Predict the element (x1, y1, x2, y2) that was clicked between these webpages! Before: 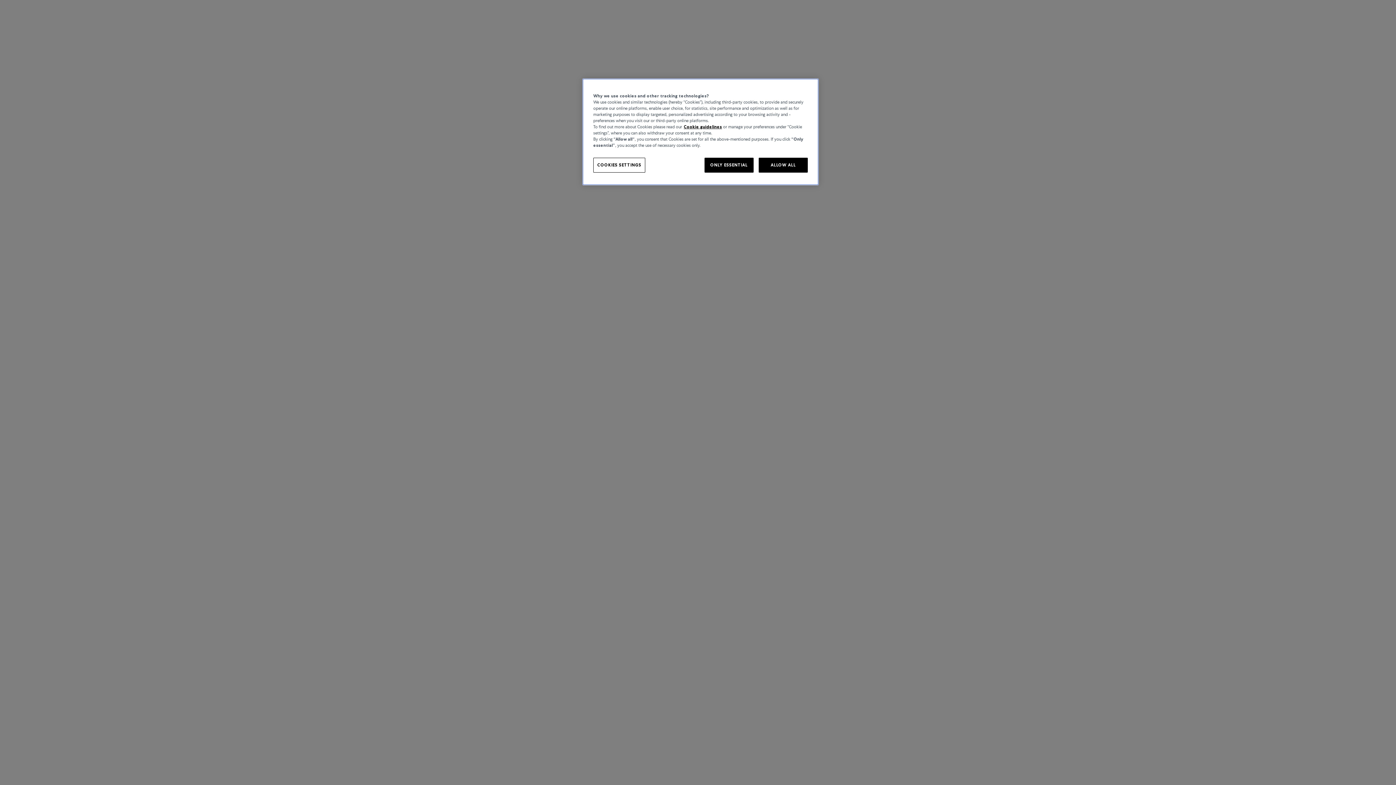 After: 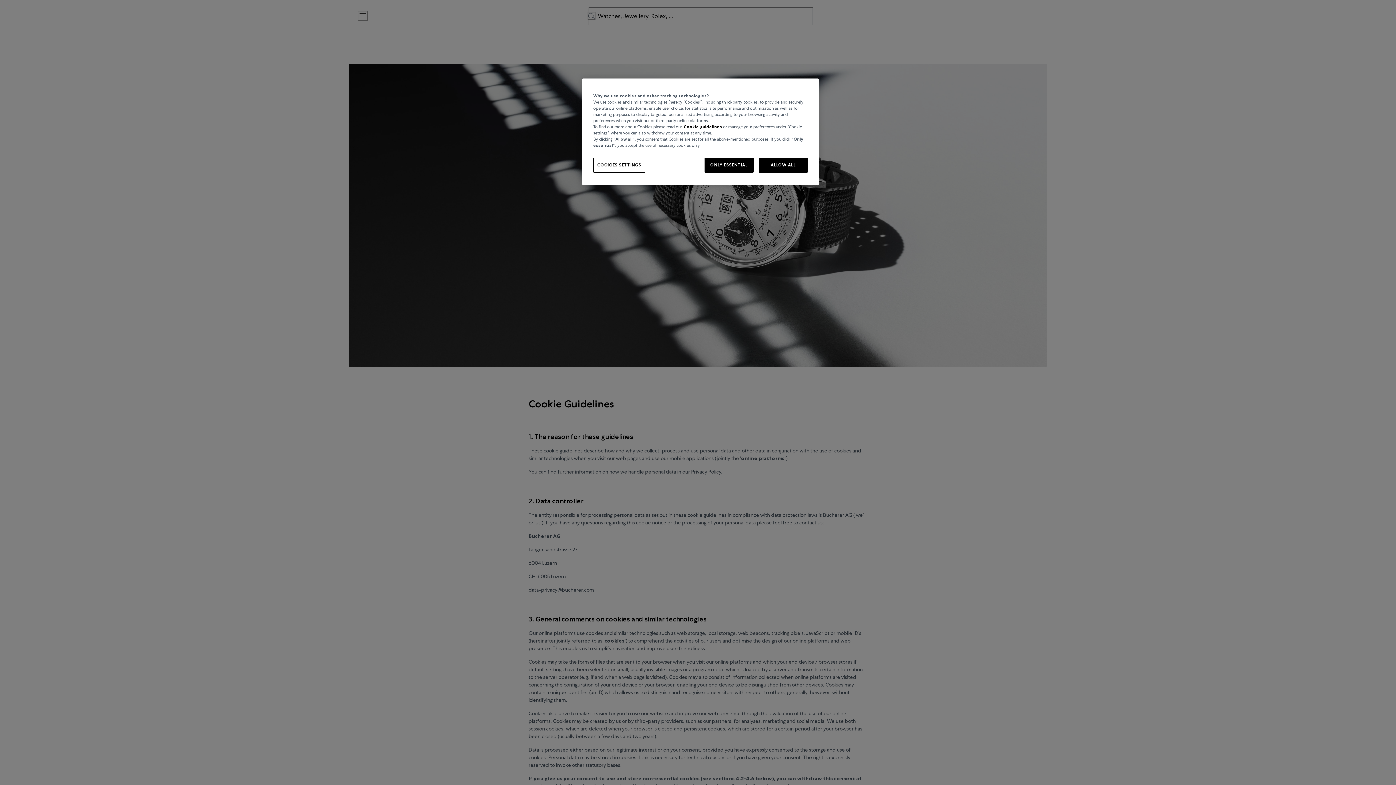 Action: bbox: (684, 124, 722, 129) label: Cookie guidelines